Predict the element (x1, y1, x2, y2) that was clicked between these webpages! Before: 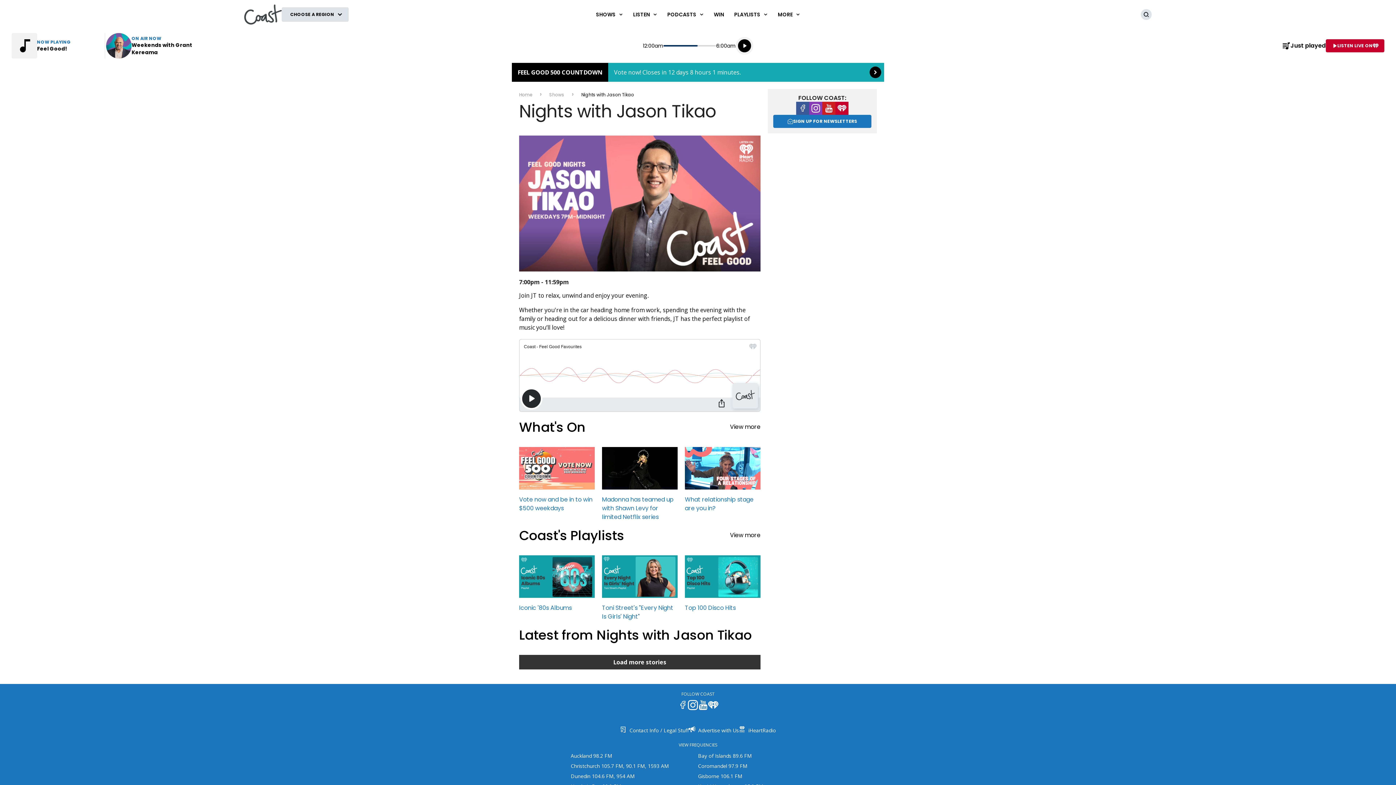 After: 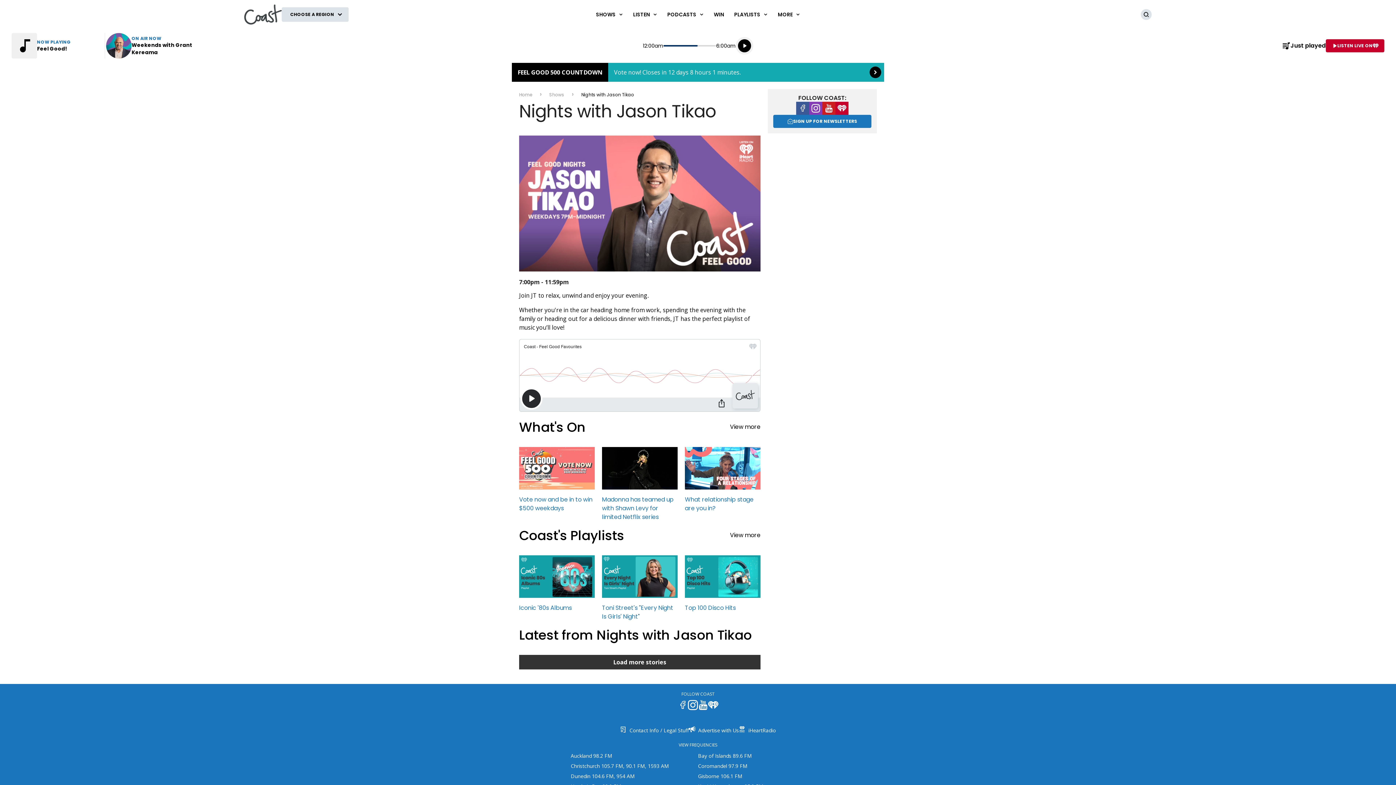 Action: bbox: (739, 727, 776, 734) label:  iHeartRadio